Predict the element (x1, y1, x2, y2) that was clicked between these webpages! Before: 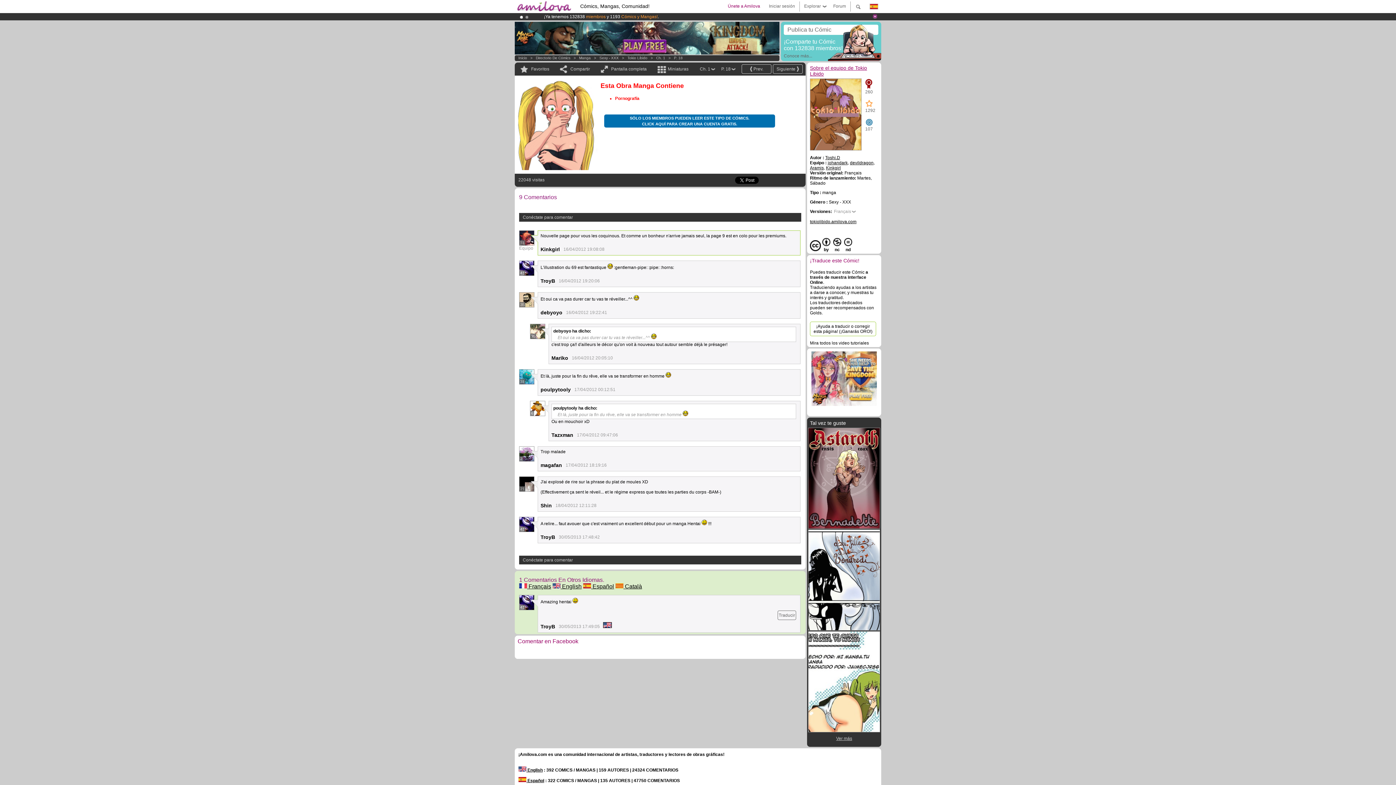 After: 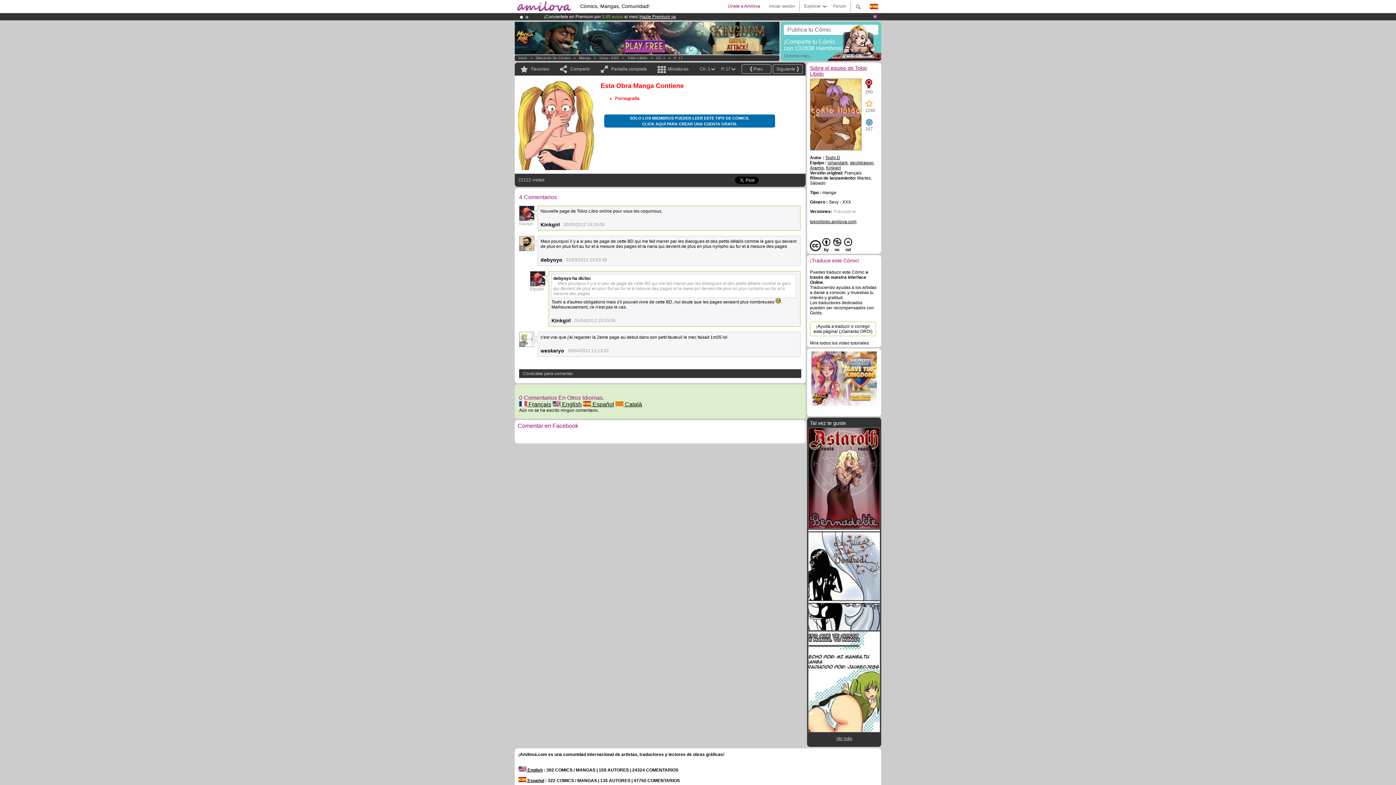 Action: bbox: (741, 64, 771, 73) label: Prev.